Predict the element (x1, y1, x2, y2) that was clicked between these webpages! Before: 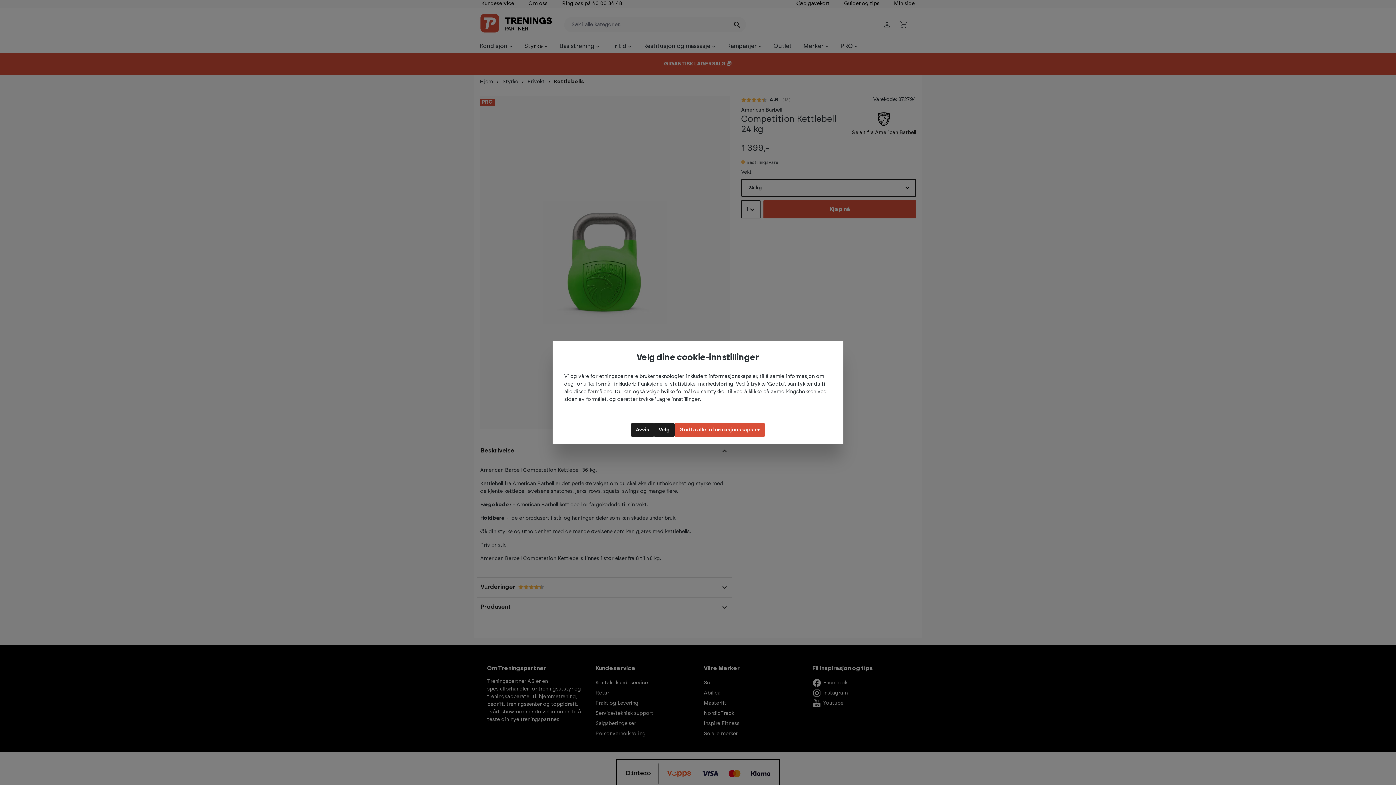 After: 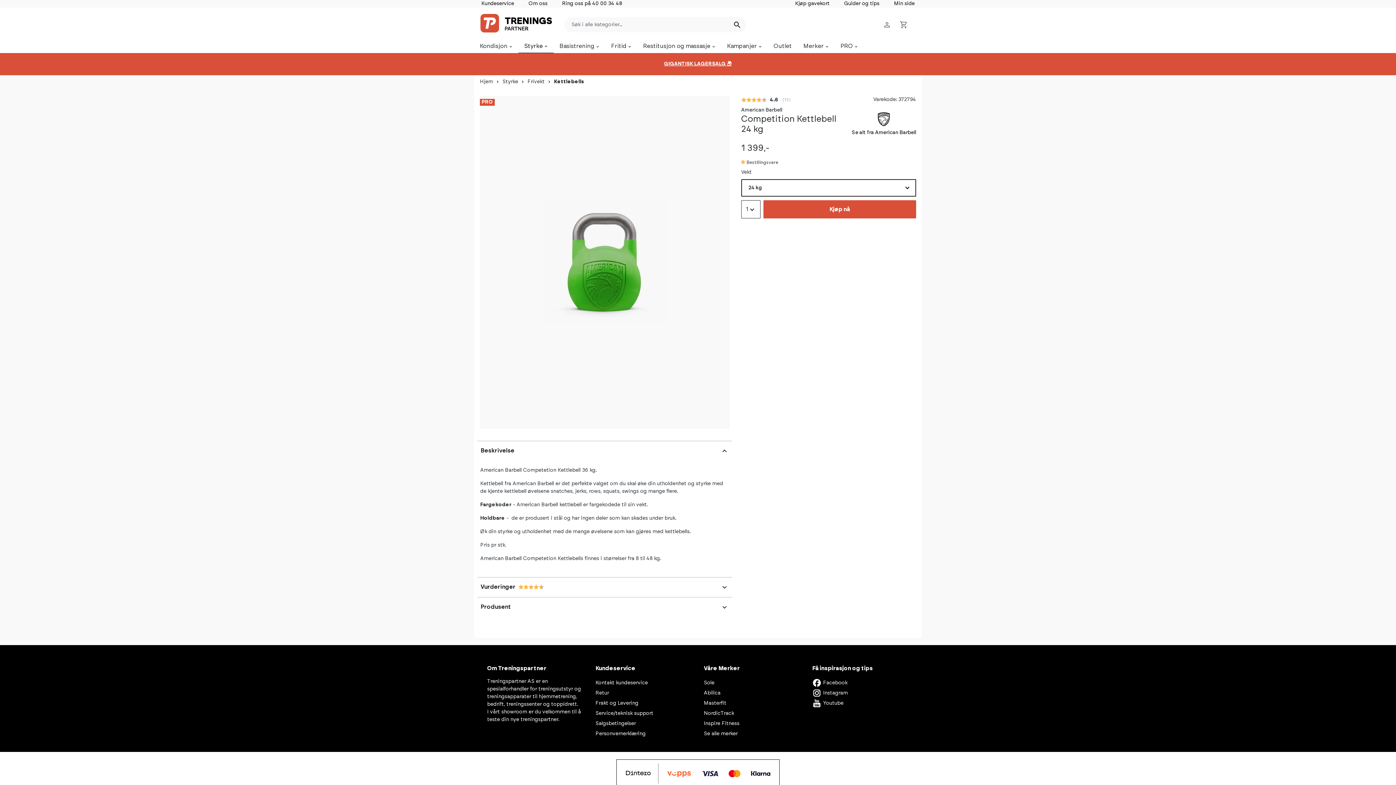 Action: label: Avvis bbox: (631, 422, 654, 437)